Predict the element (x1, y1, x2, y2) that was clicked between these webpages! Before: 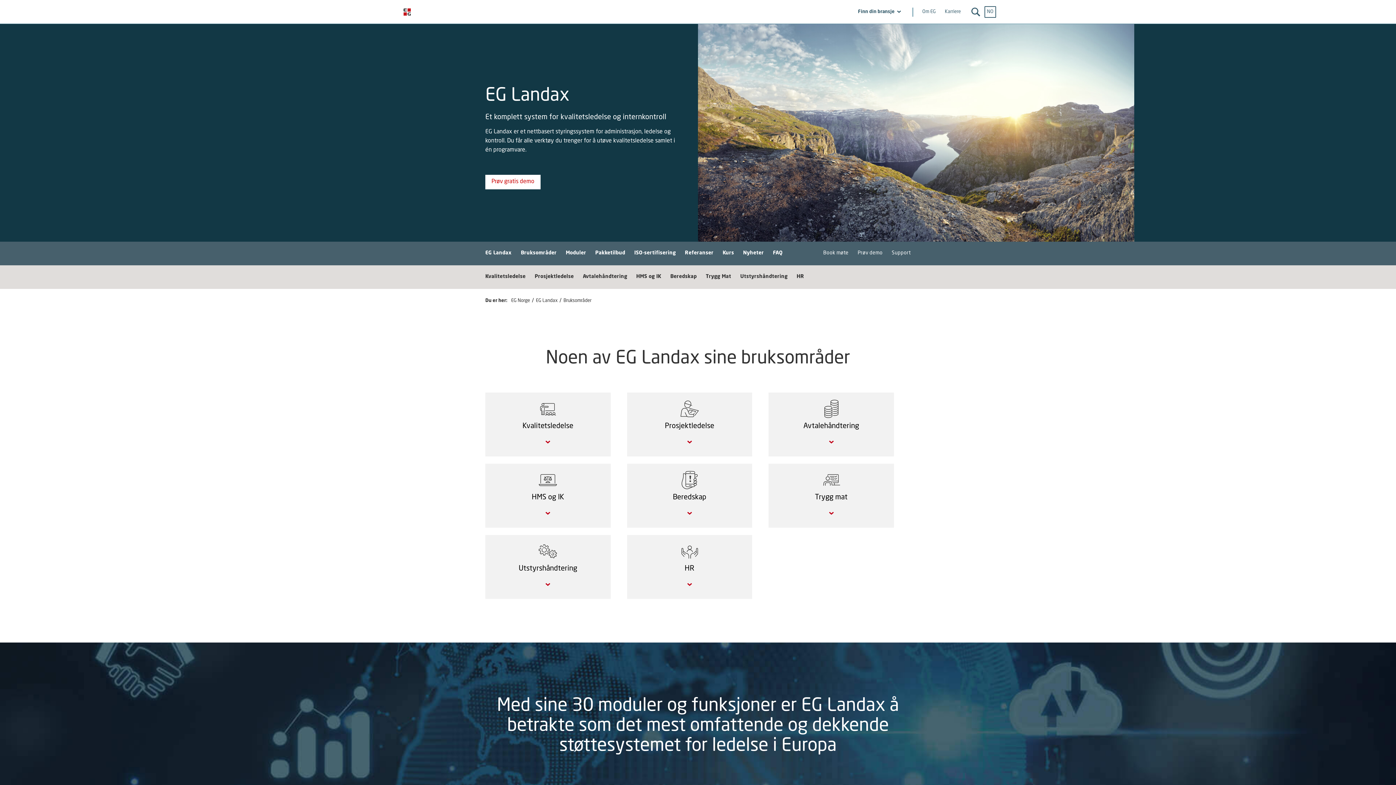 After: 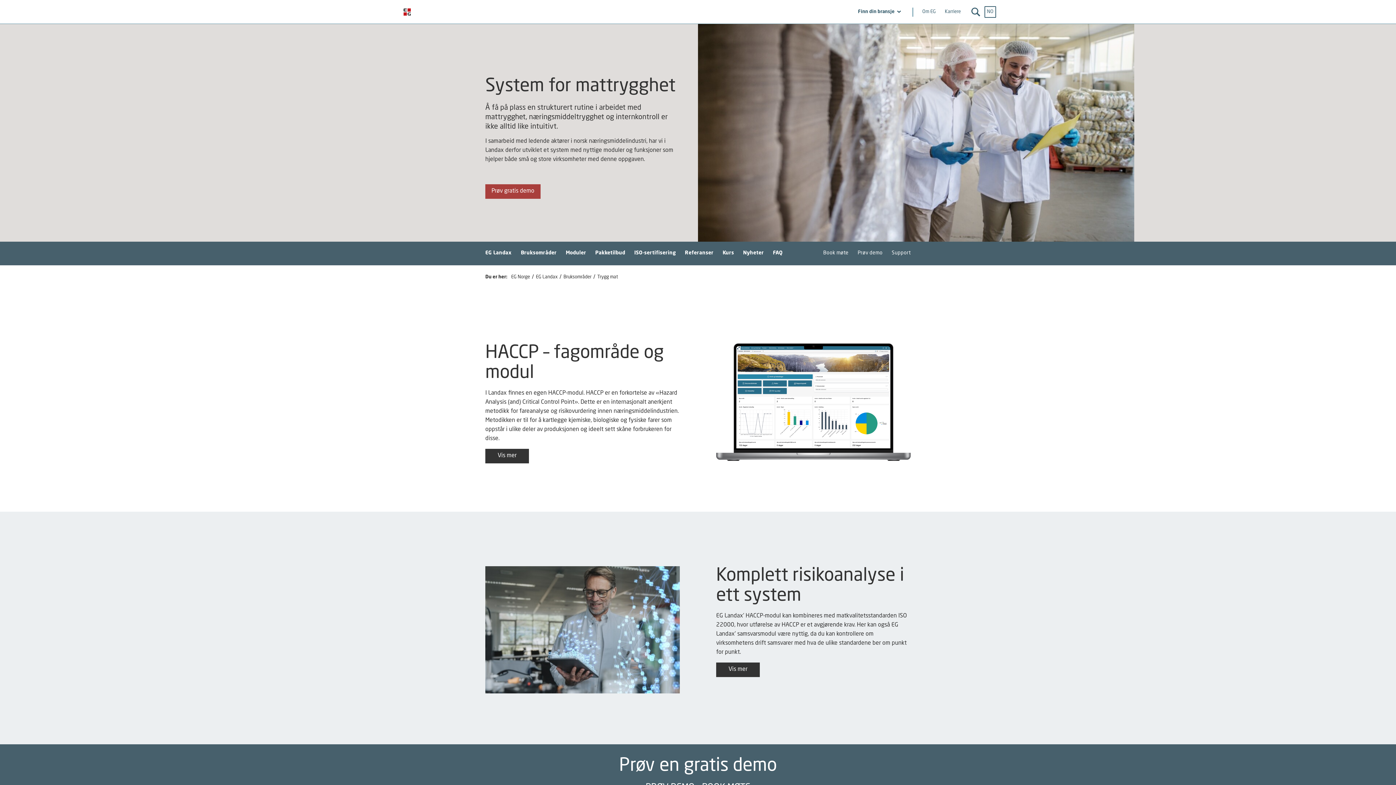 Action: bbox: (706, 273, 731, 282) label: Trygg Mat